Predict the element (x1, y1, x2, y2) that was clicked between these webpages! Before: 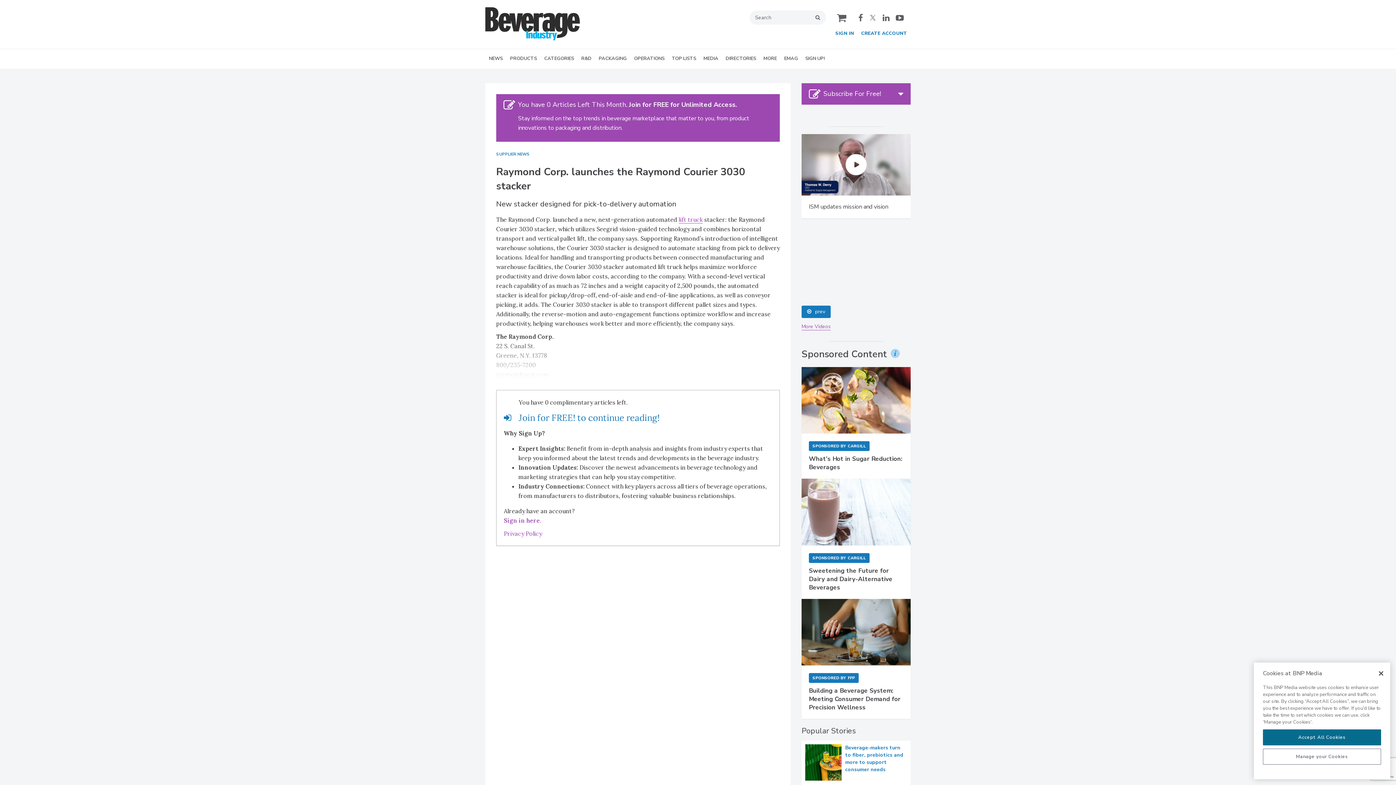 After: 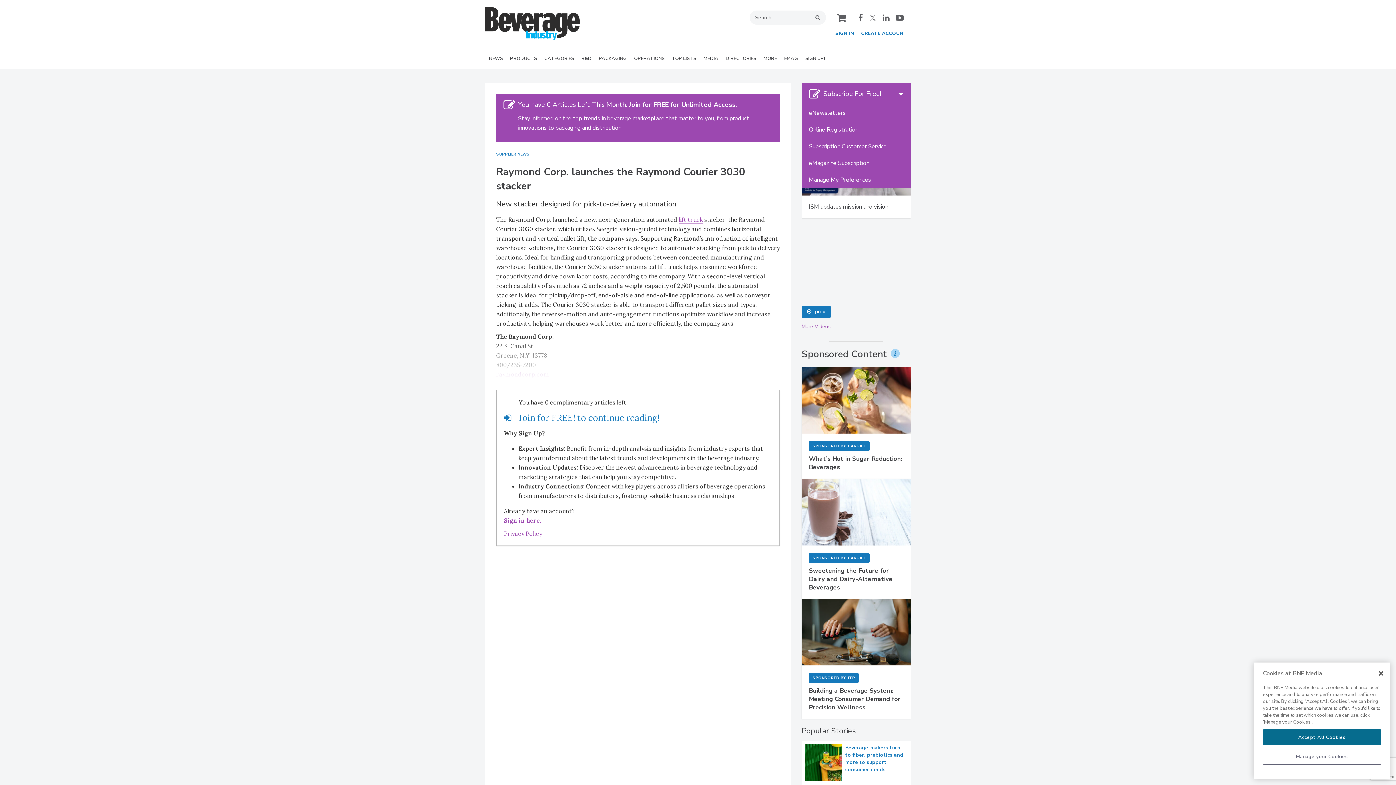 Action: label: Subscribe For Free! bbox: (801, 348, 910, 370)